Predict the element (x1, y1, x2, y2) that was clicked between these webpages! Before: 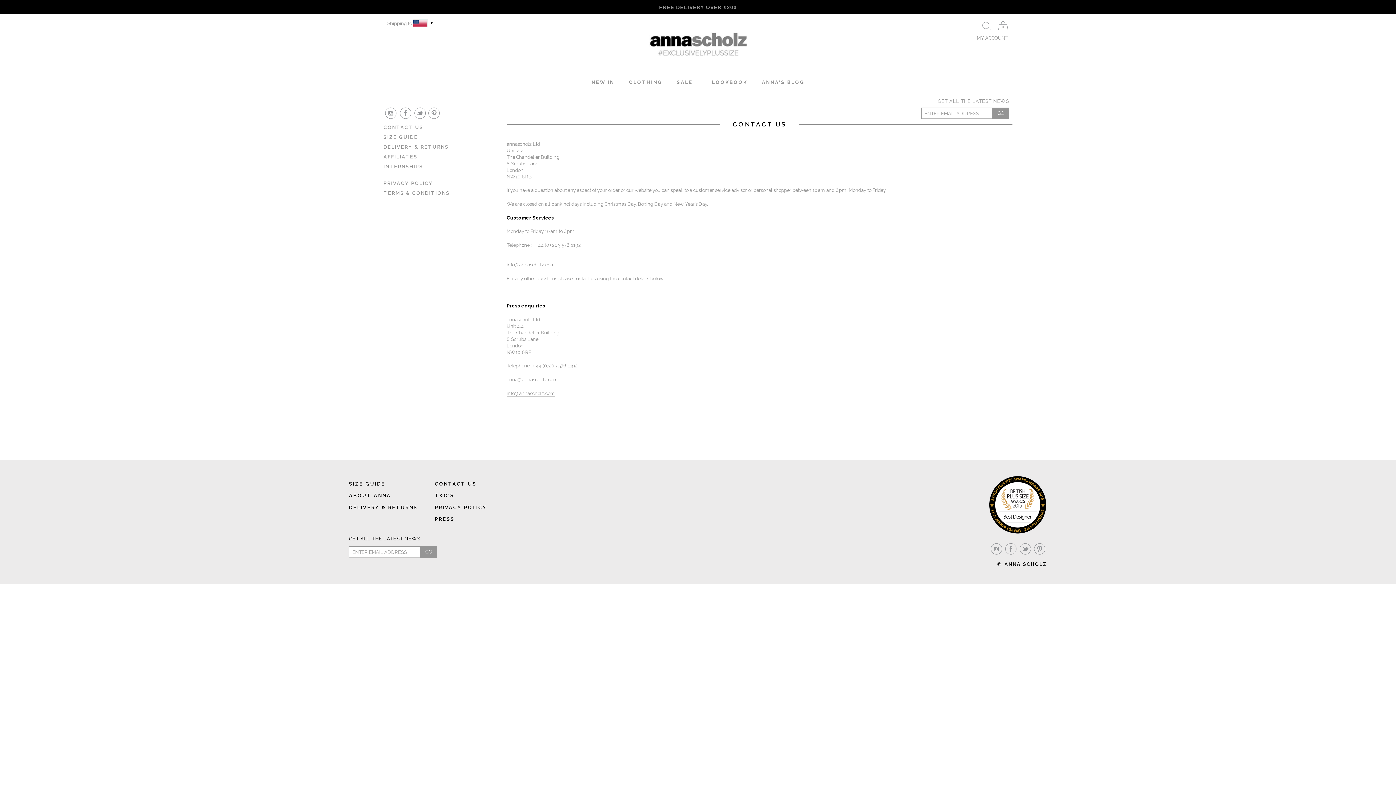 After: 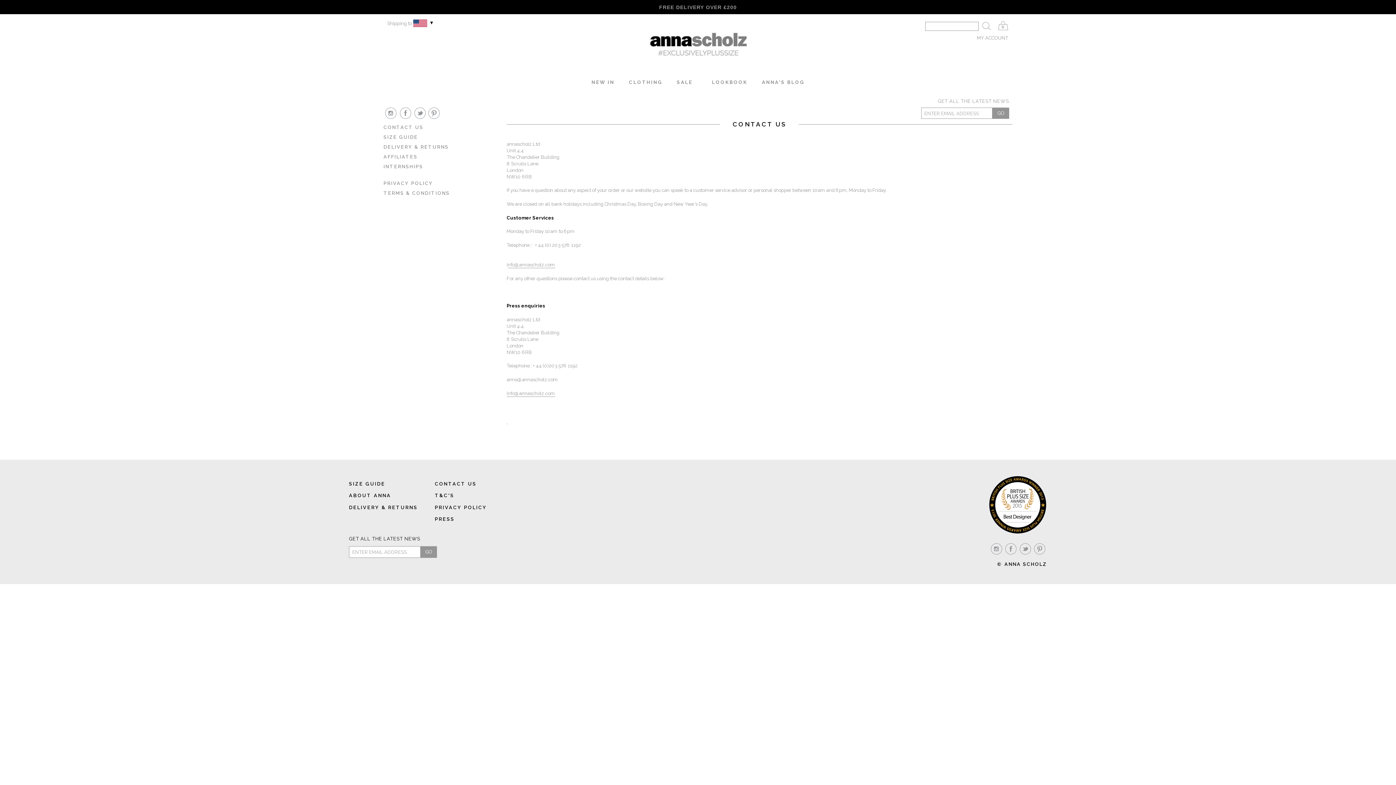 Action: label: SEARCH bbox: (982, 21, 992, 31)